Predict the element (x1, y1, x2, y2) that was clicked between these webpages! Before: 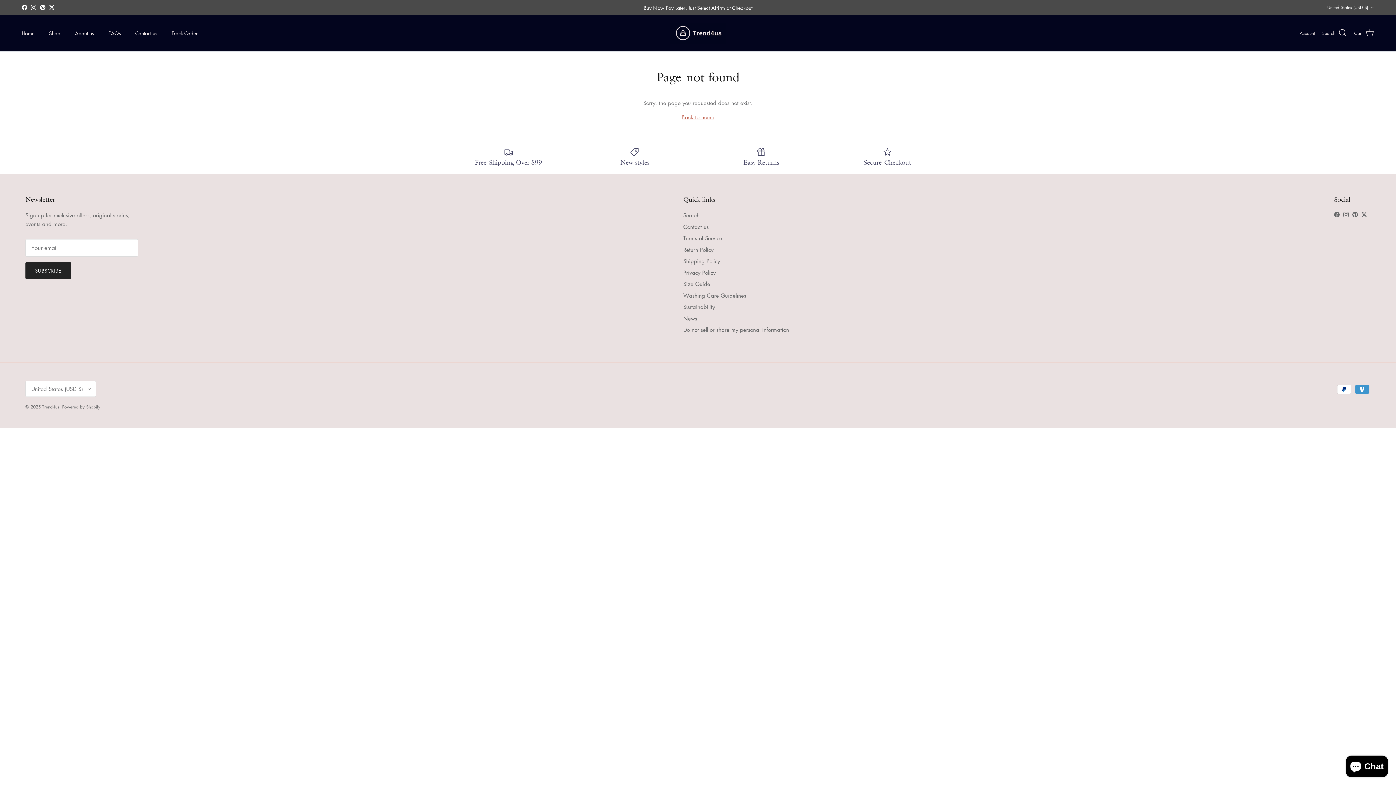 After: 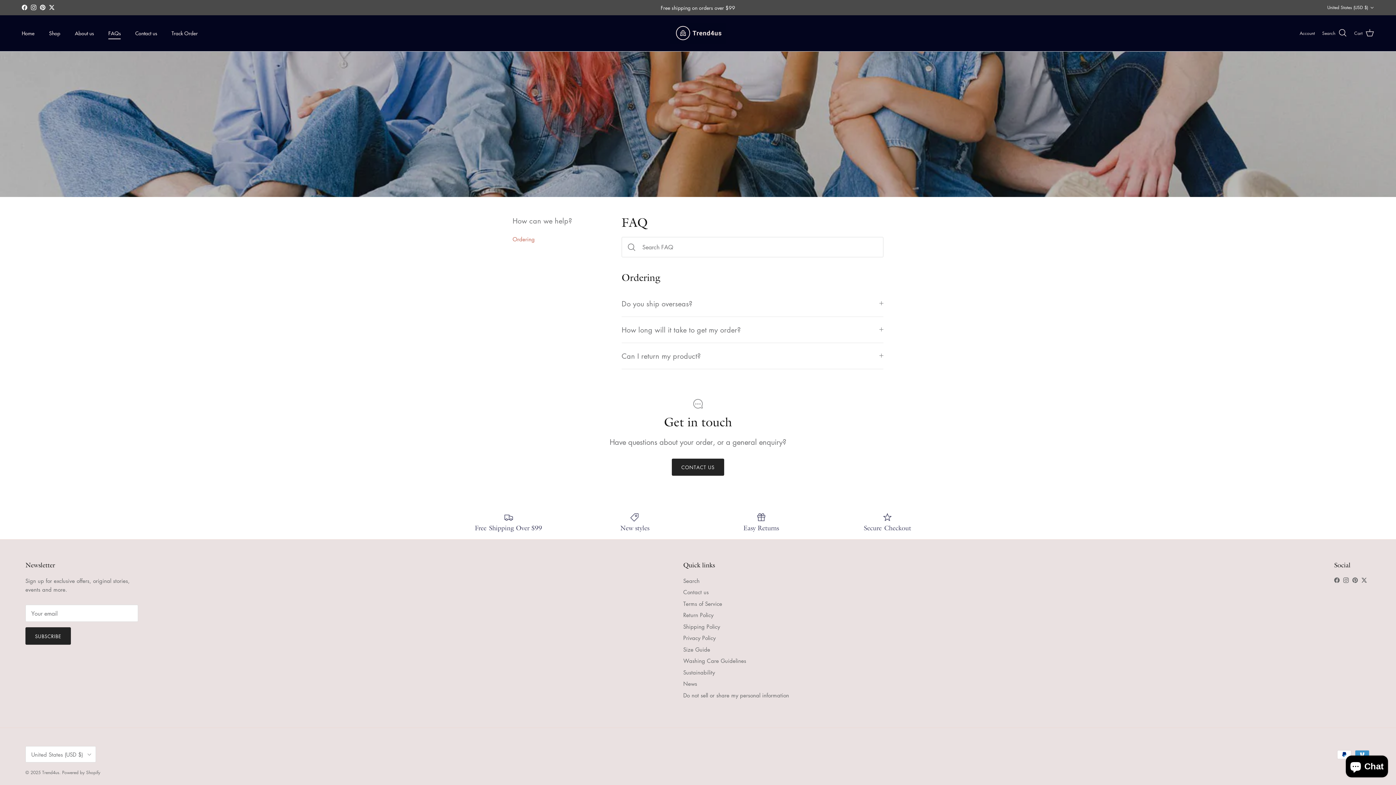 Action: label: FAQs bbox: (101, 21, 127, 45)